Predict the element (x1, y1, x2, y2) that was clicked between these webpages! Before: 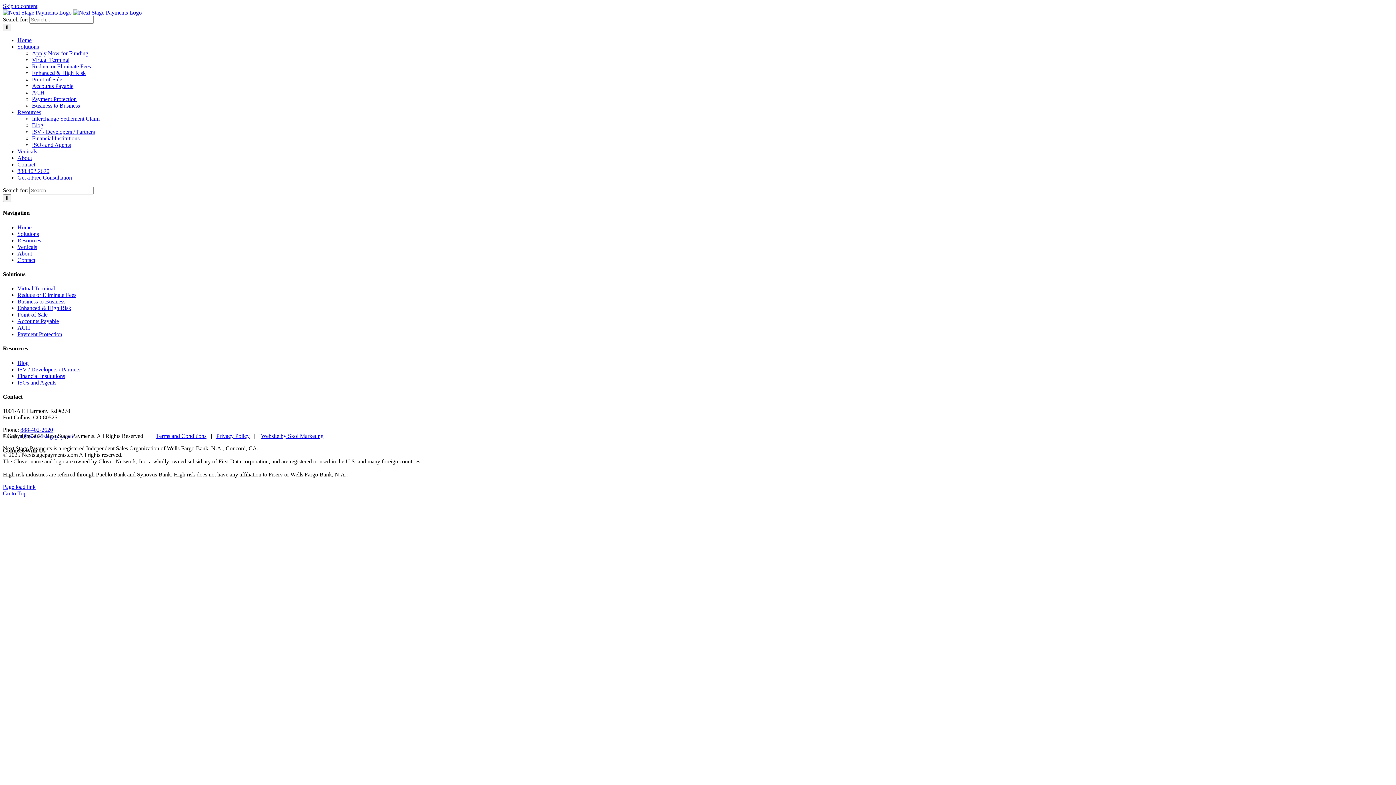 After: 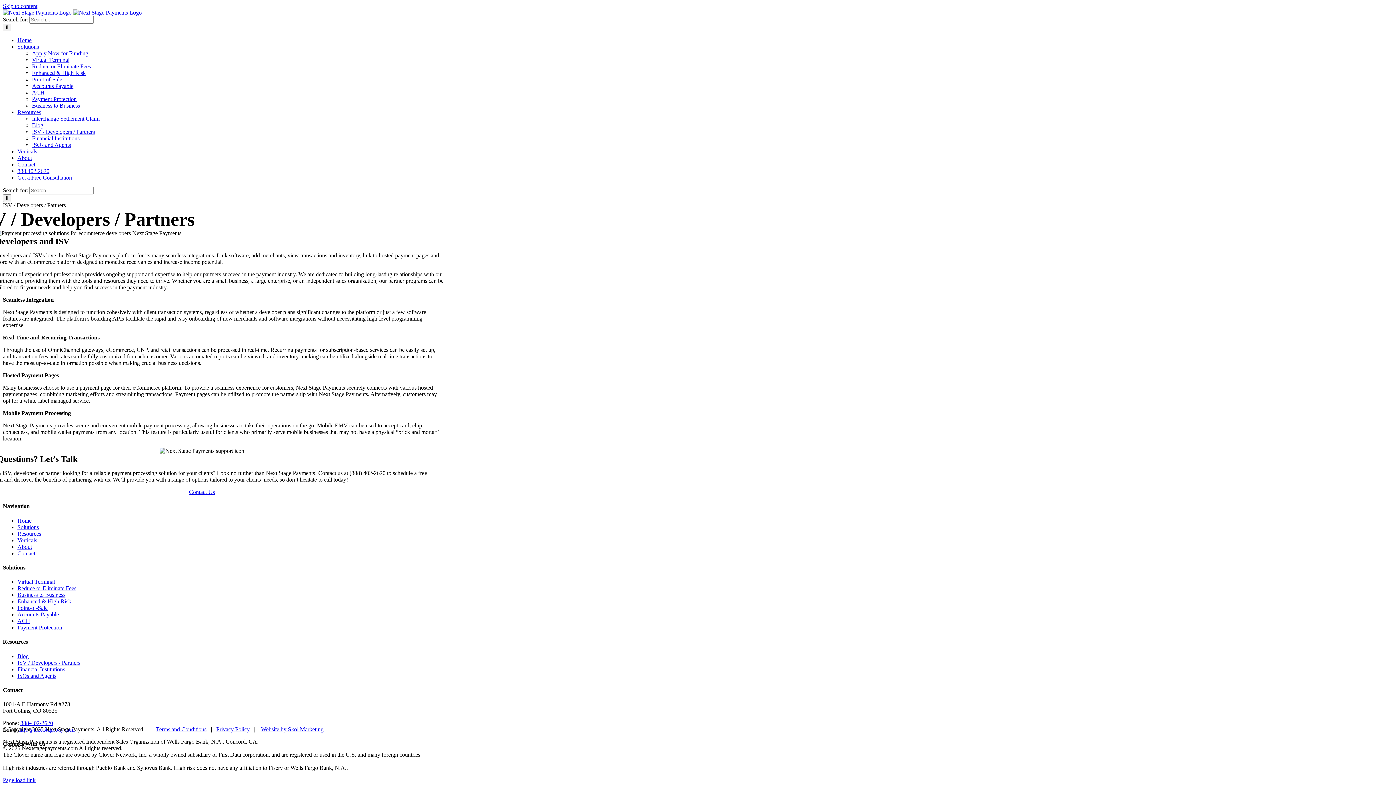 Action: label: ISV / Developers / Partners bbox: (32, 128, 94, 134)